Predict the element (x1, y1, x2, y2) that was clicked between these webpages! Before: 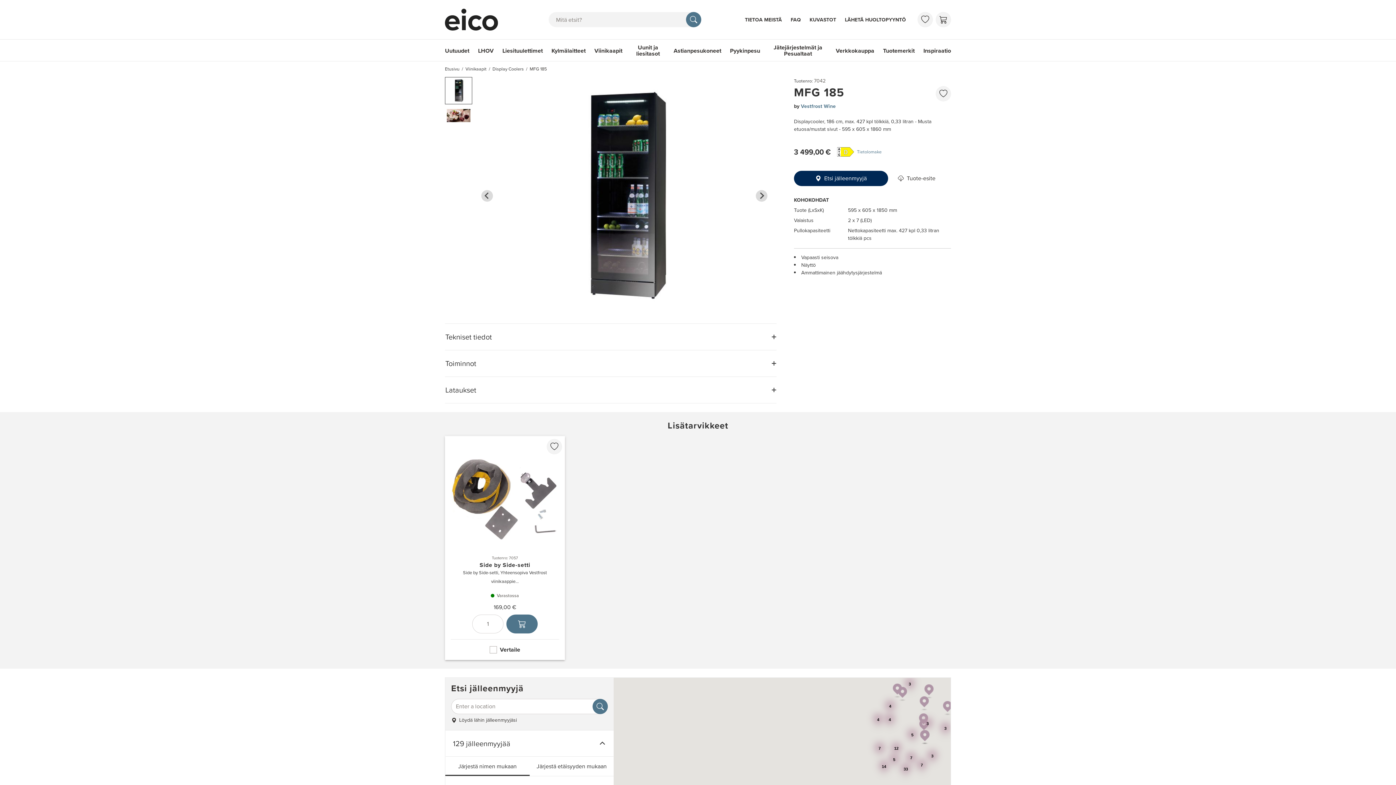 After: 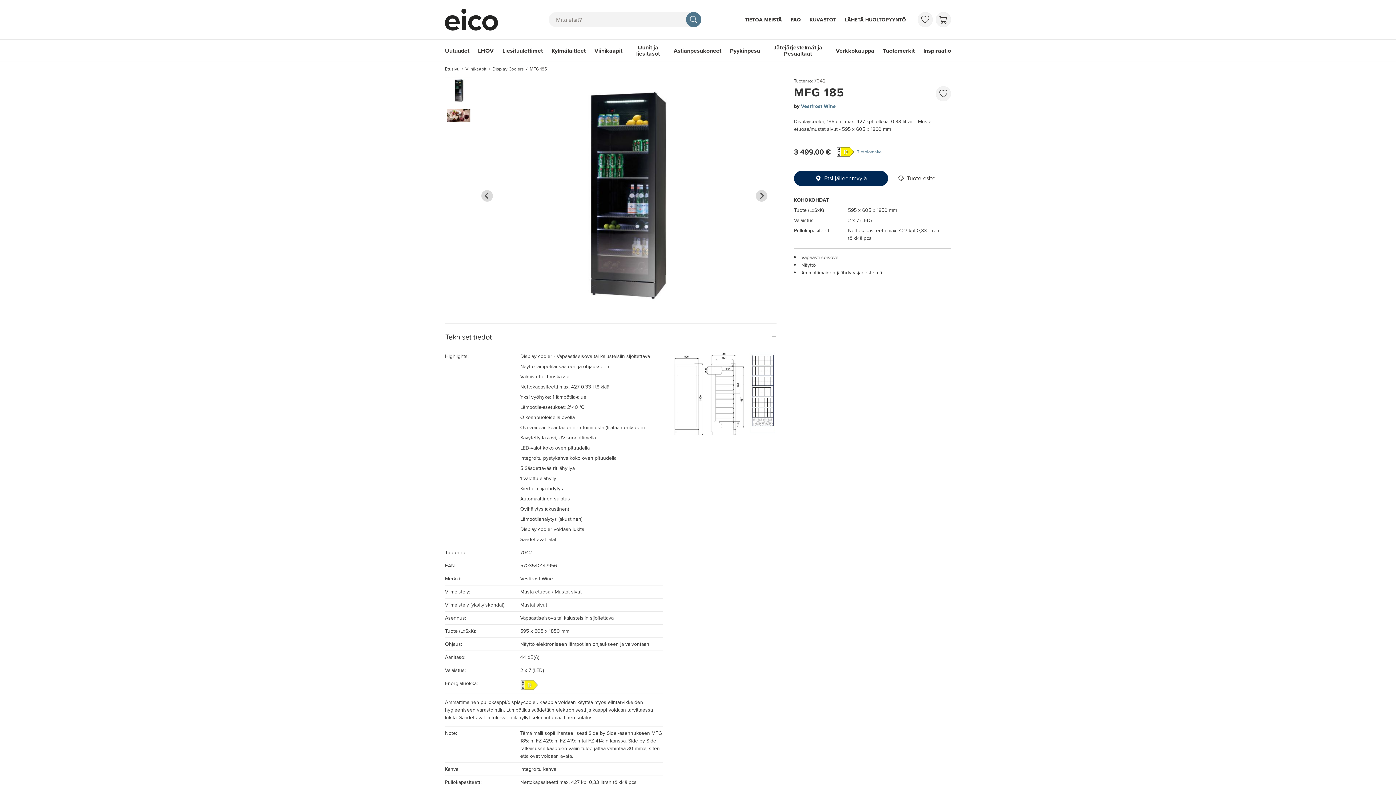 Action: label: Tekniset tiedot bbox: (445, 323, 776, 350)